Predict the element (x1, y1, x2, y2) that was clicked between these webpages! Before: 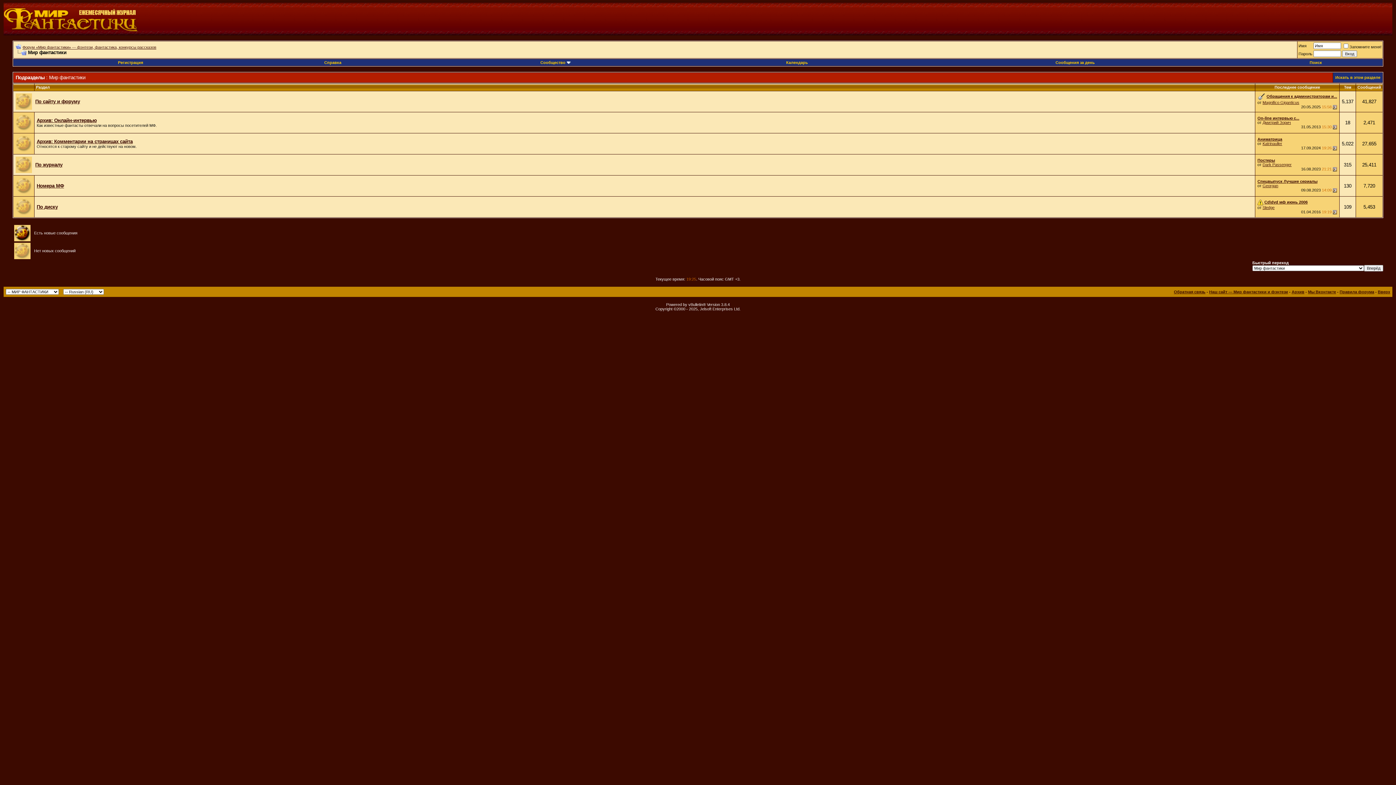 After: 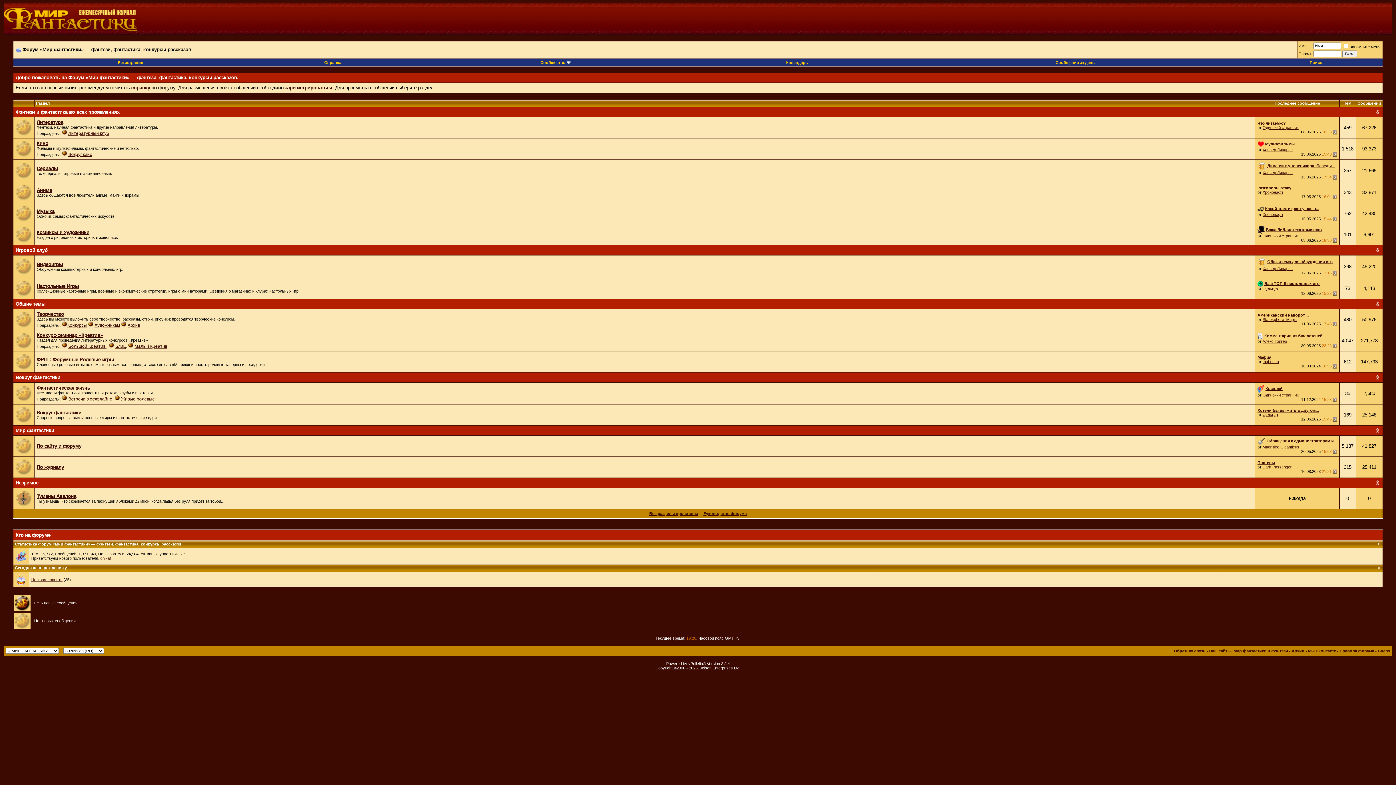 Action: label: Форум «Мир фантастики» — фэнтези, фантастика, конкурсы рассказов bbox: (22, 45, 156, 49)